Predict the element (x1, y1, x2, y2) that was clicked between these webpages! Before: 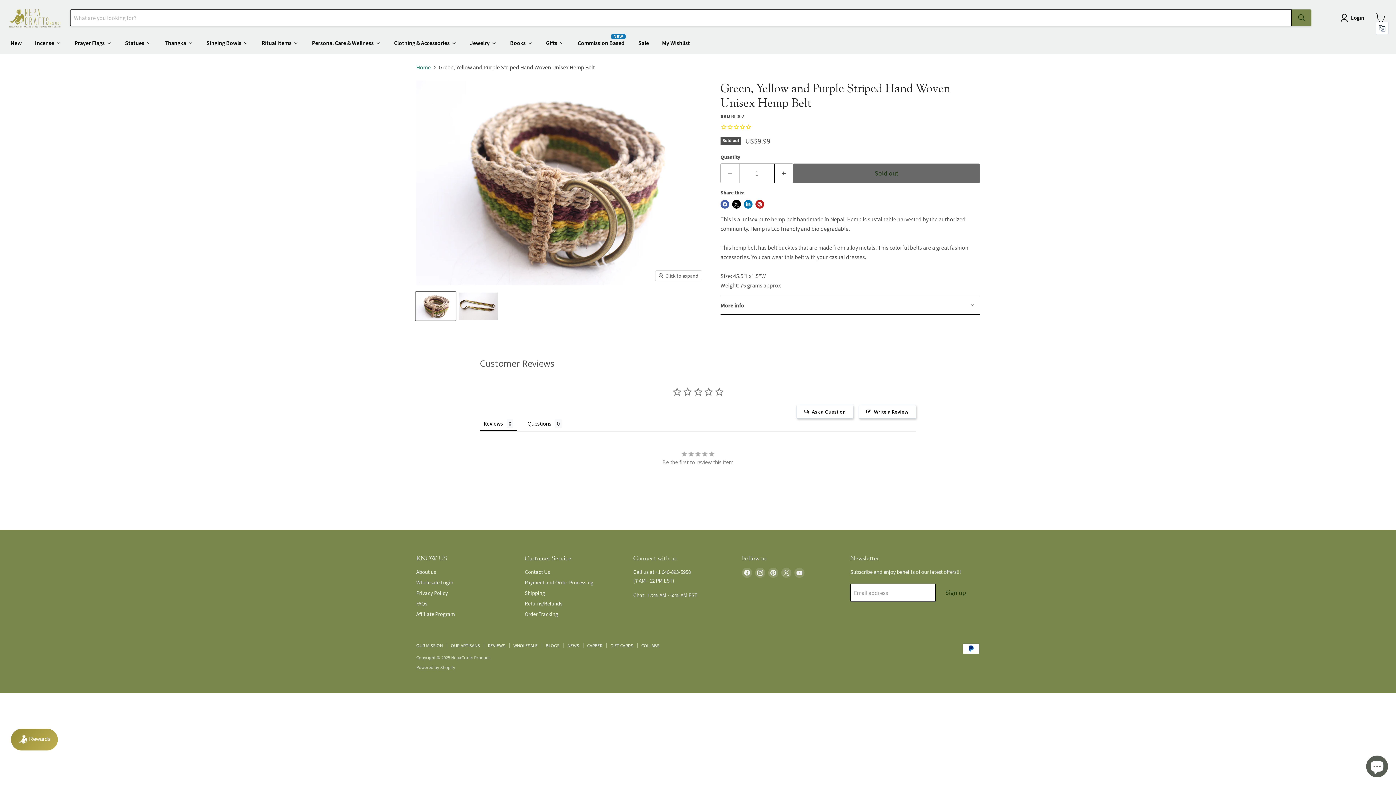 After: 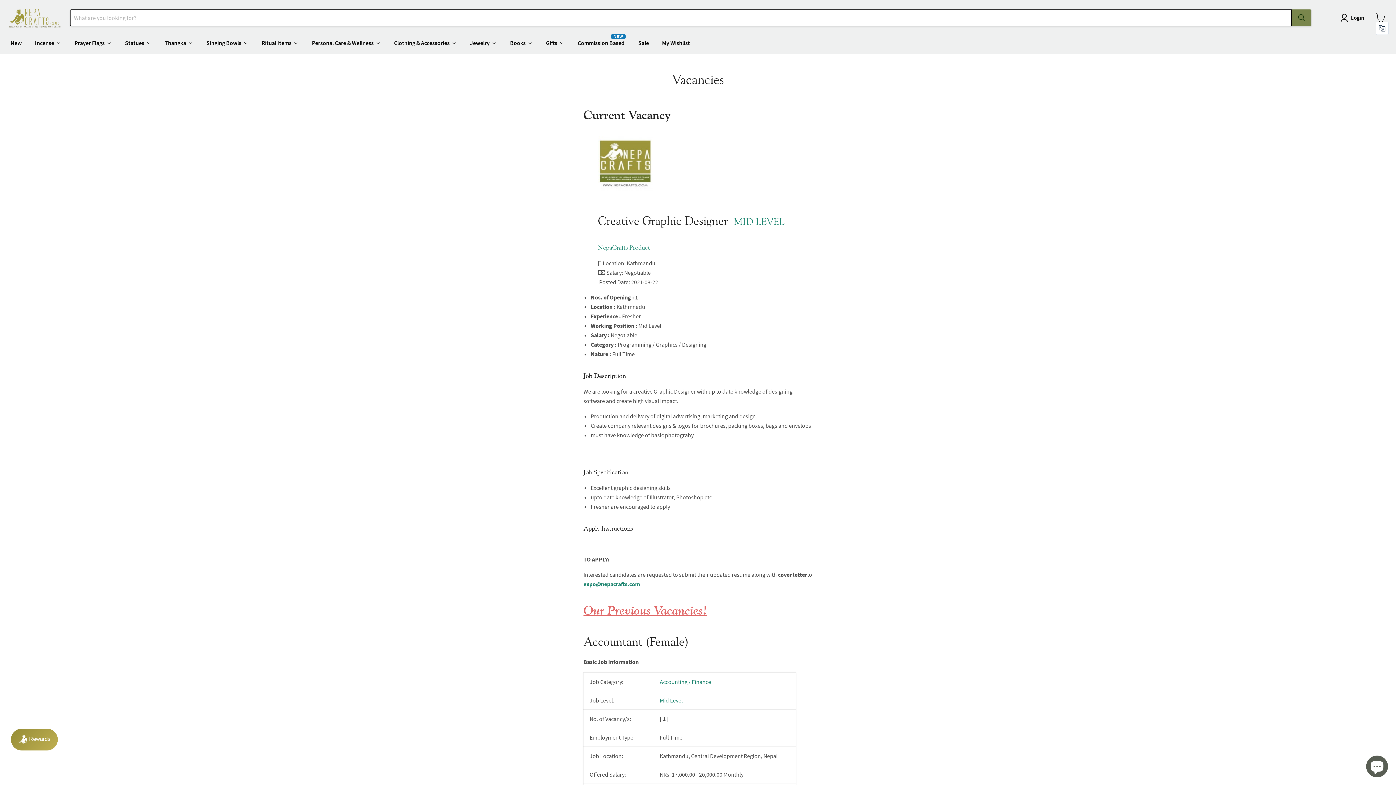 Action: bbox: (587, 484, 602, 491) label: CAREER